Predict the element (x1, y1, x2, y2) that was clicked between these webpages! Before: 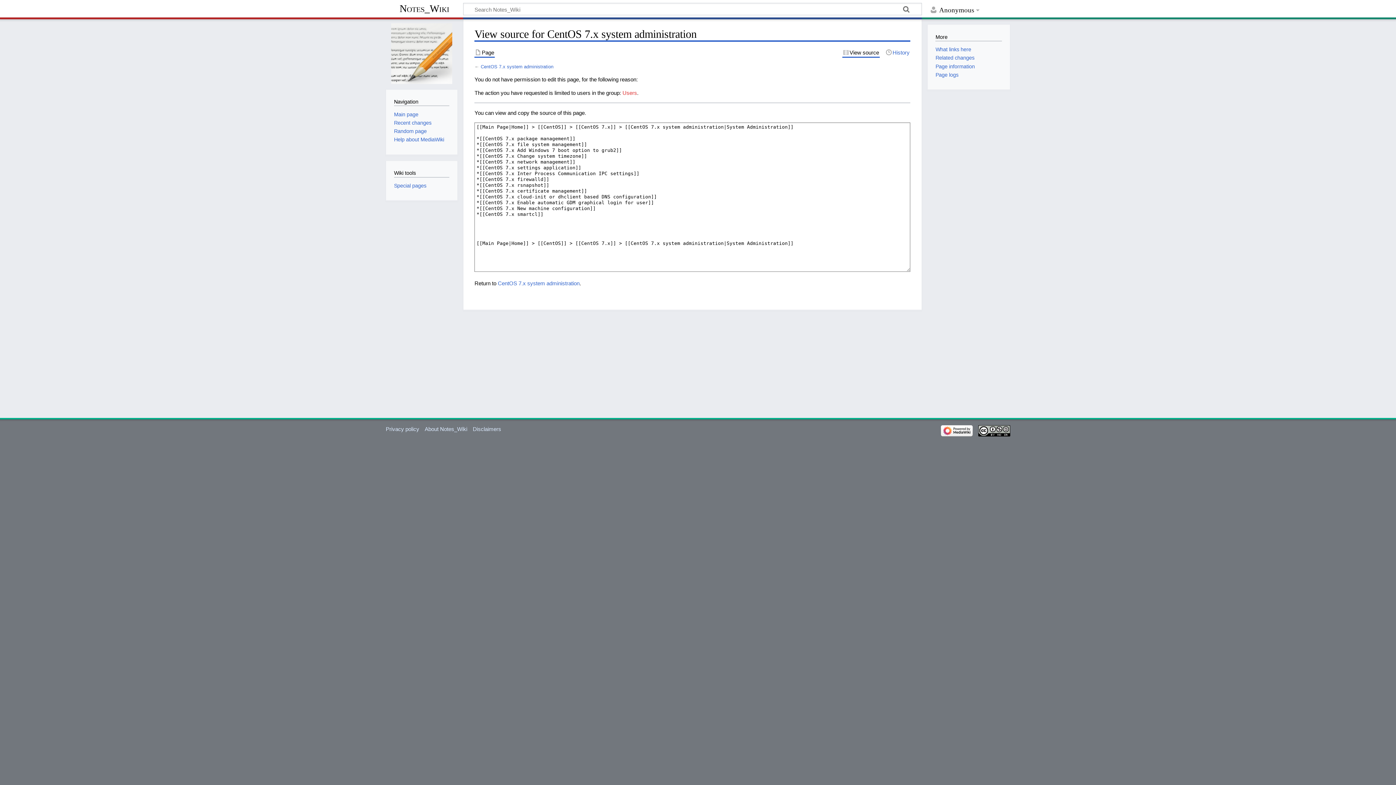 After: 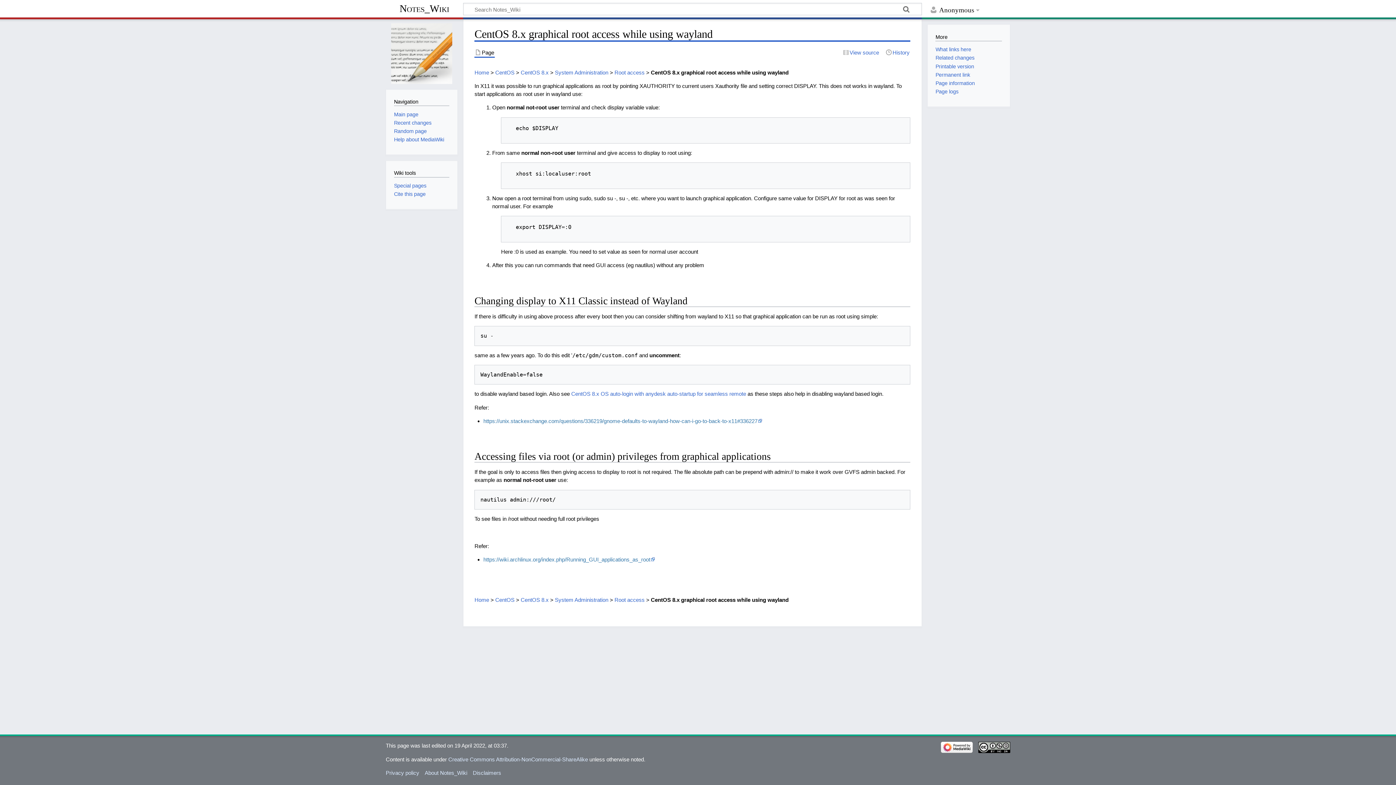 Action: label: Random page bbox: (394, 128, 426, 134)